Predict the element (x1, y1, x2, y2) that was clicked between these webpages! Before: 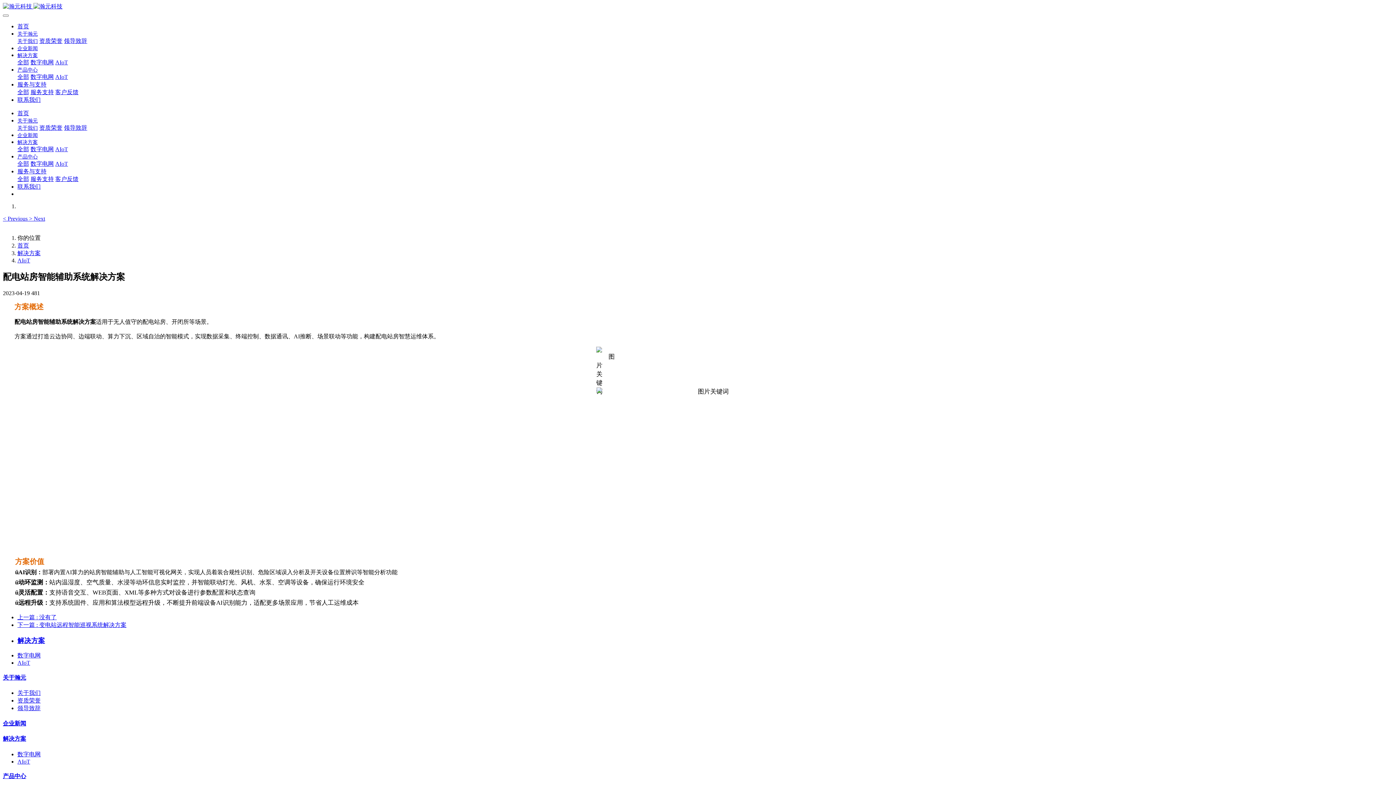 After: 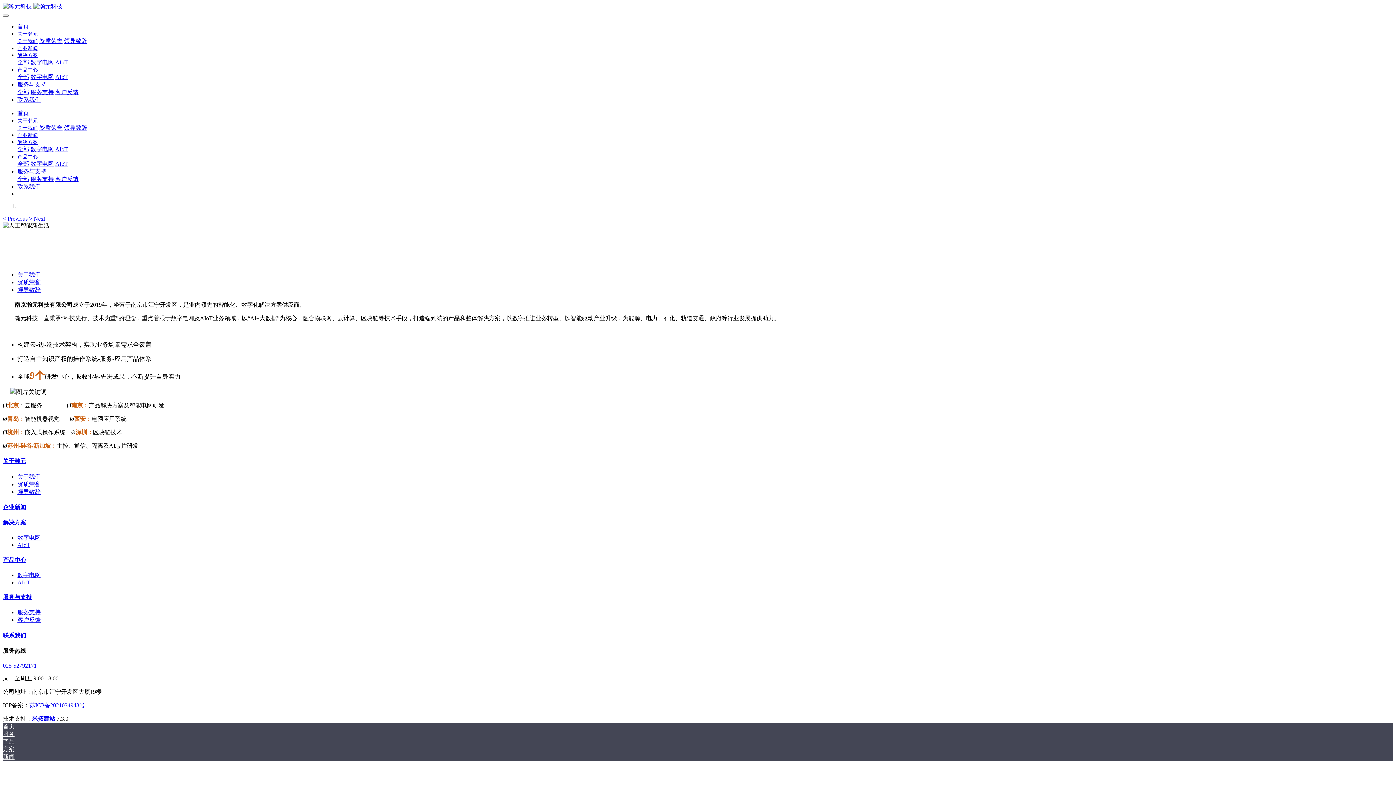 Action: label: 关于瀚元 bbox: (17, 117, 37, 123)